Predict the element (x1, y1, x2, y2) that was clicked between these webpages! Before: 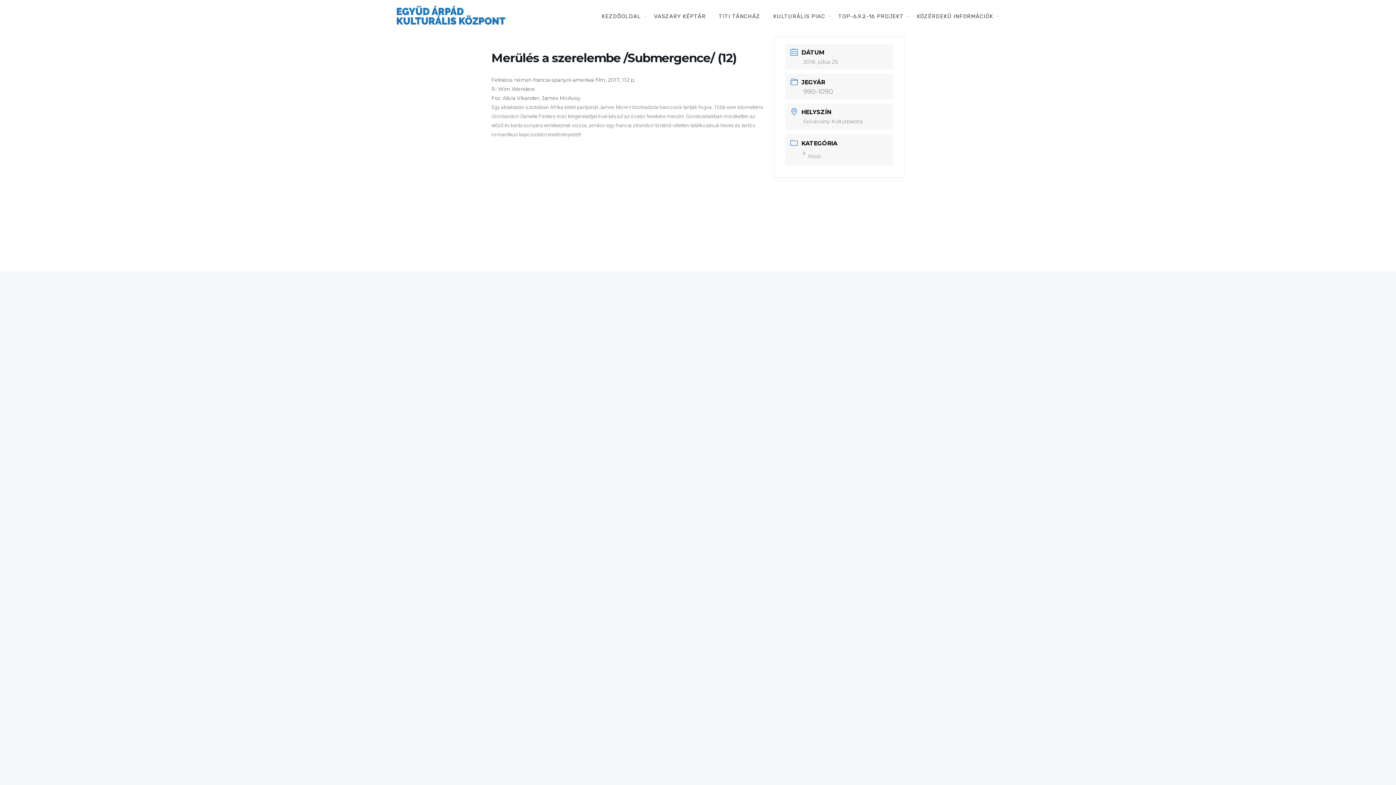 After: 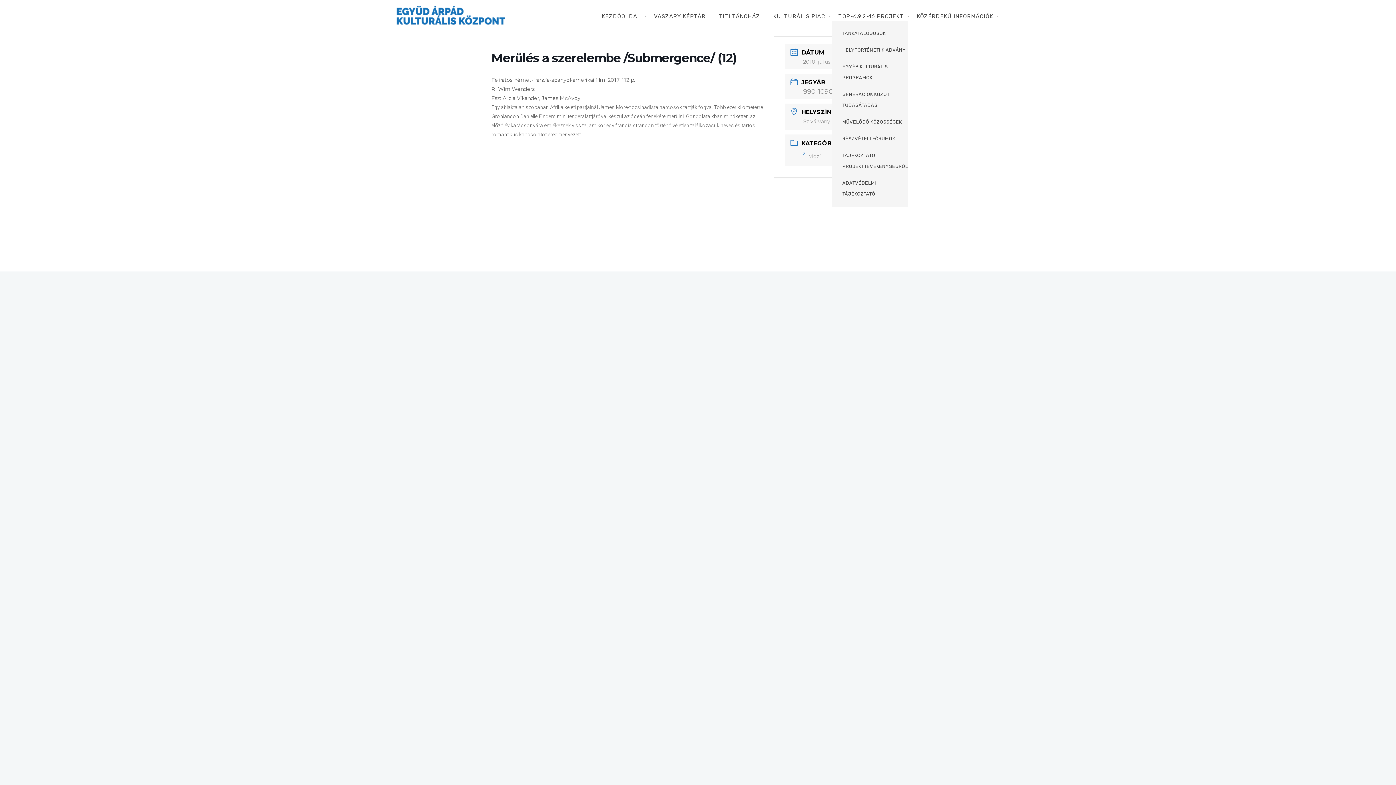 Action: label: TOP-6.9.2-16 PROJEKT bbox: (832, 12, 910, 20)